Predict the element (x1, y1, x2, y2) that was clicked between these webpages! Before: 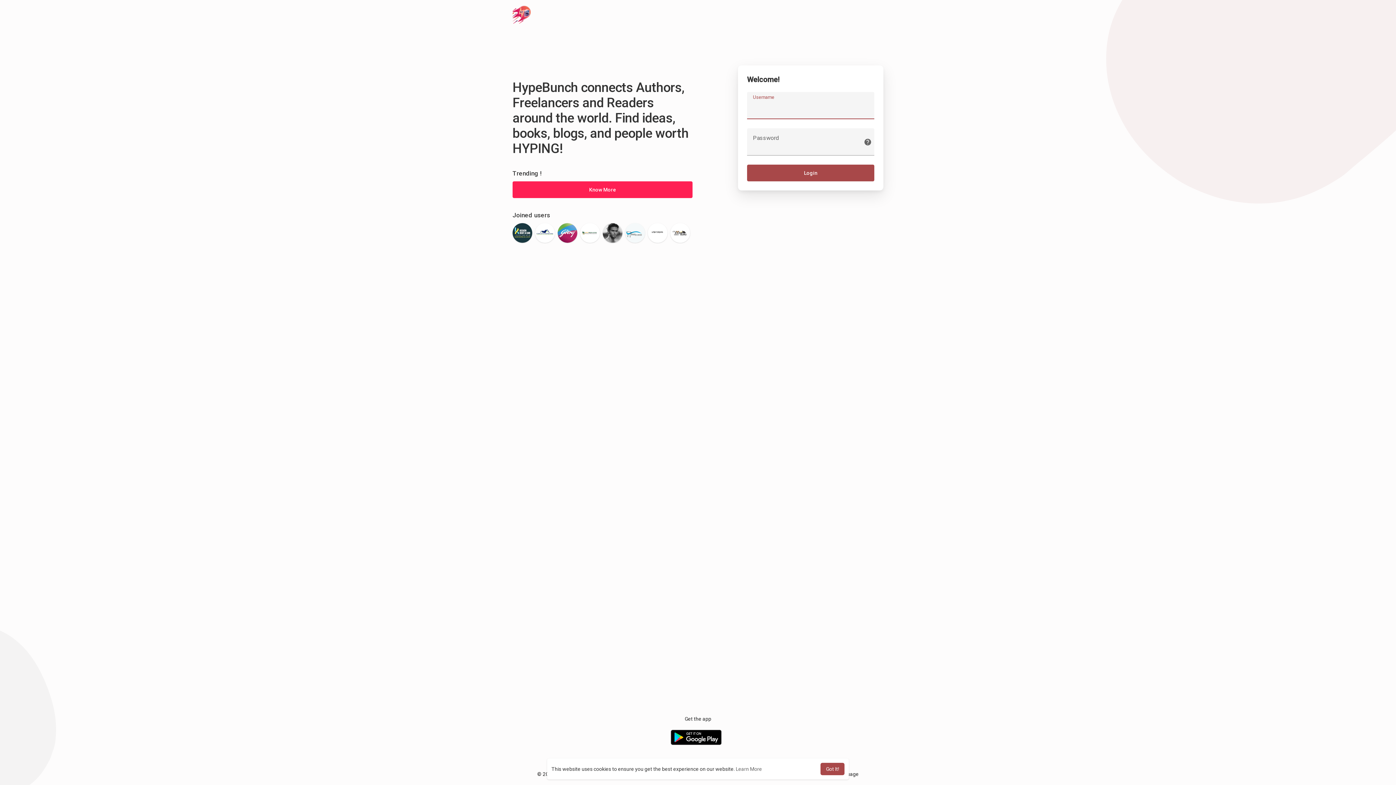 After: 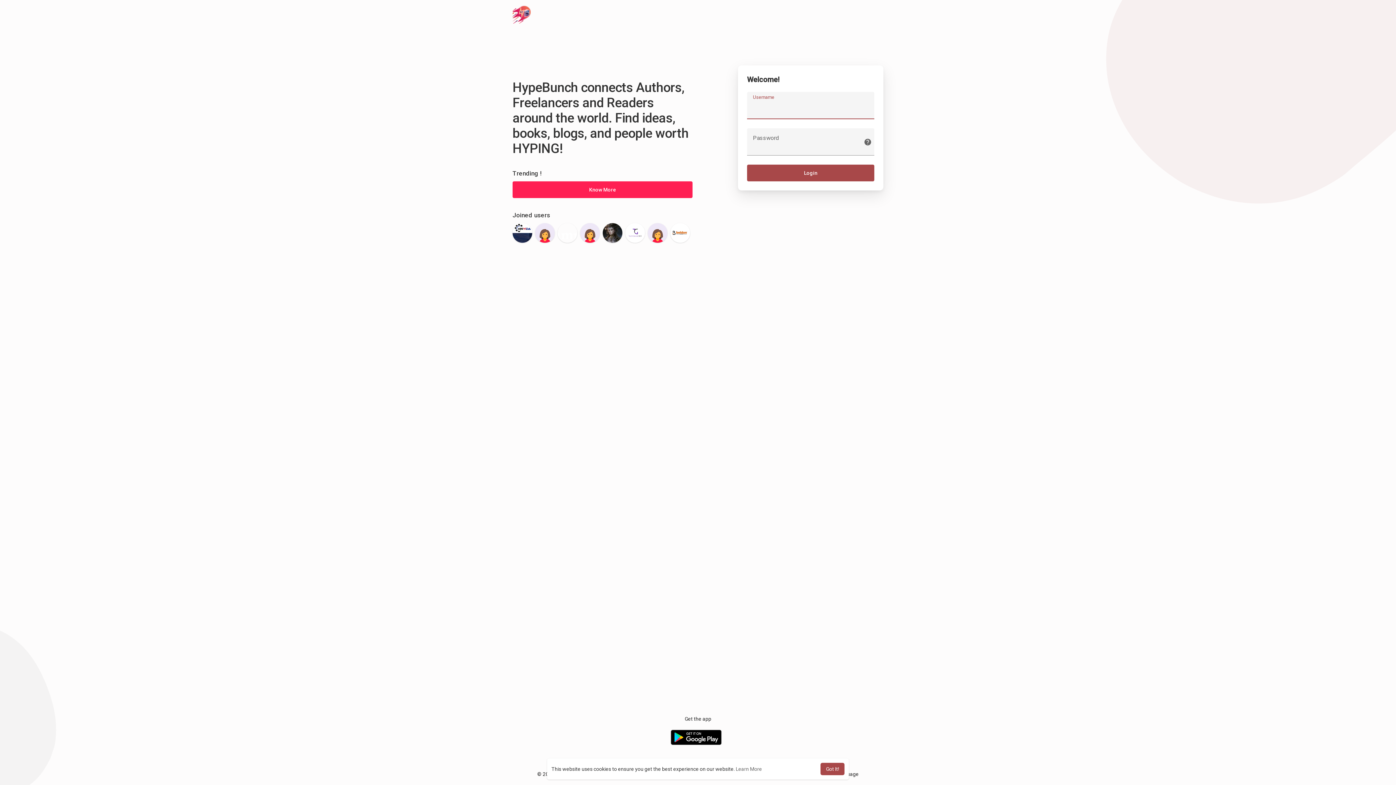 Action: bbox: (512, 5, 530, 23)